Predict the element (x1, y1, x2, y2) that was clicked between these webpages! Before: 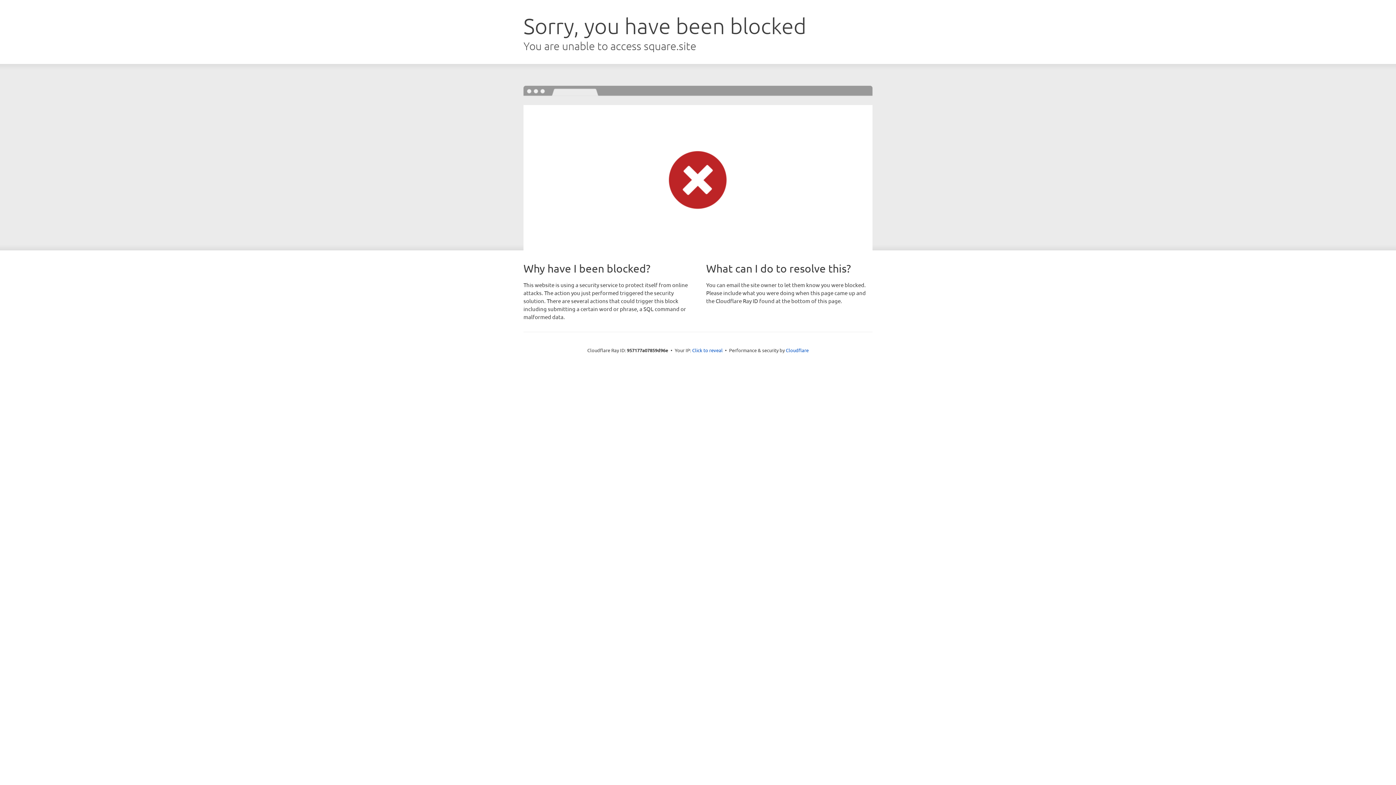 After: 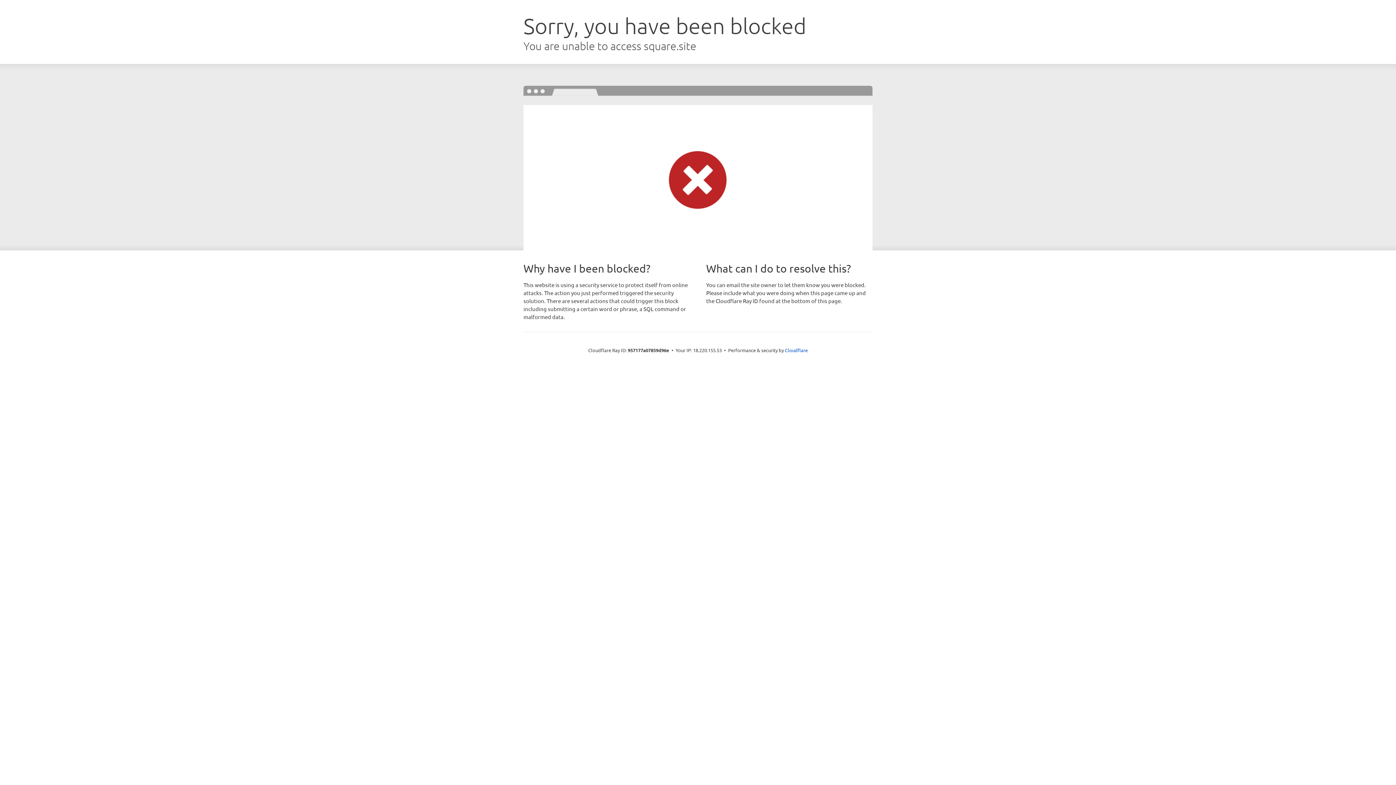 Action: bbox: (692, 346, 722, 353) label: Click to reveal